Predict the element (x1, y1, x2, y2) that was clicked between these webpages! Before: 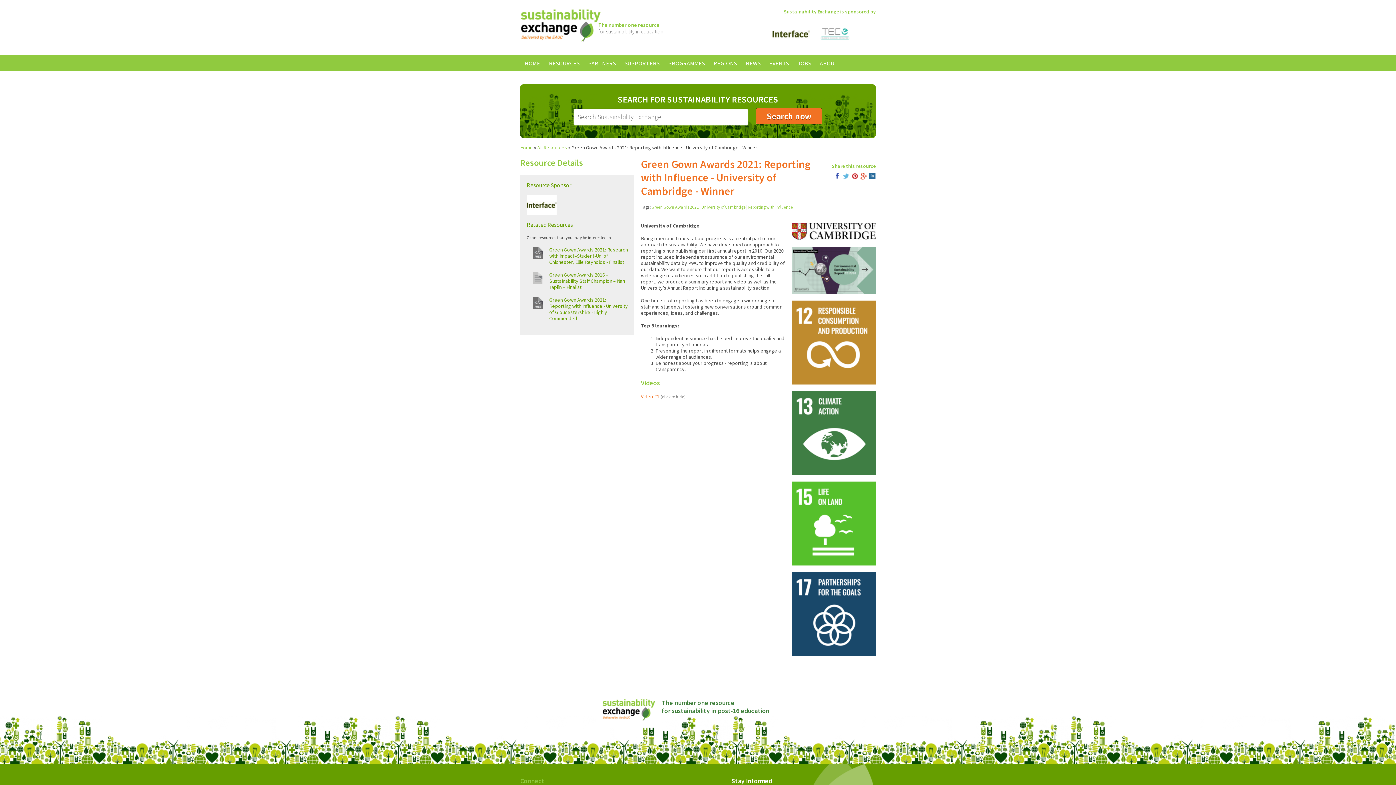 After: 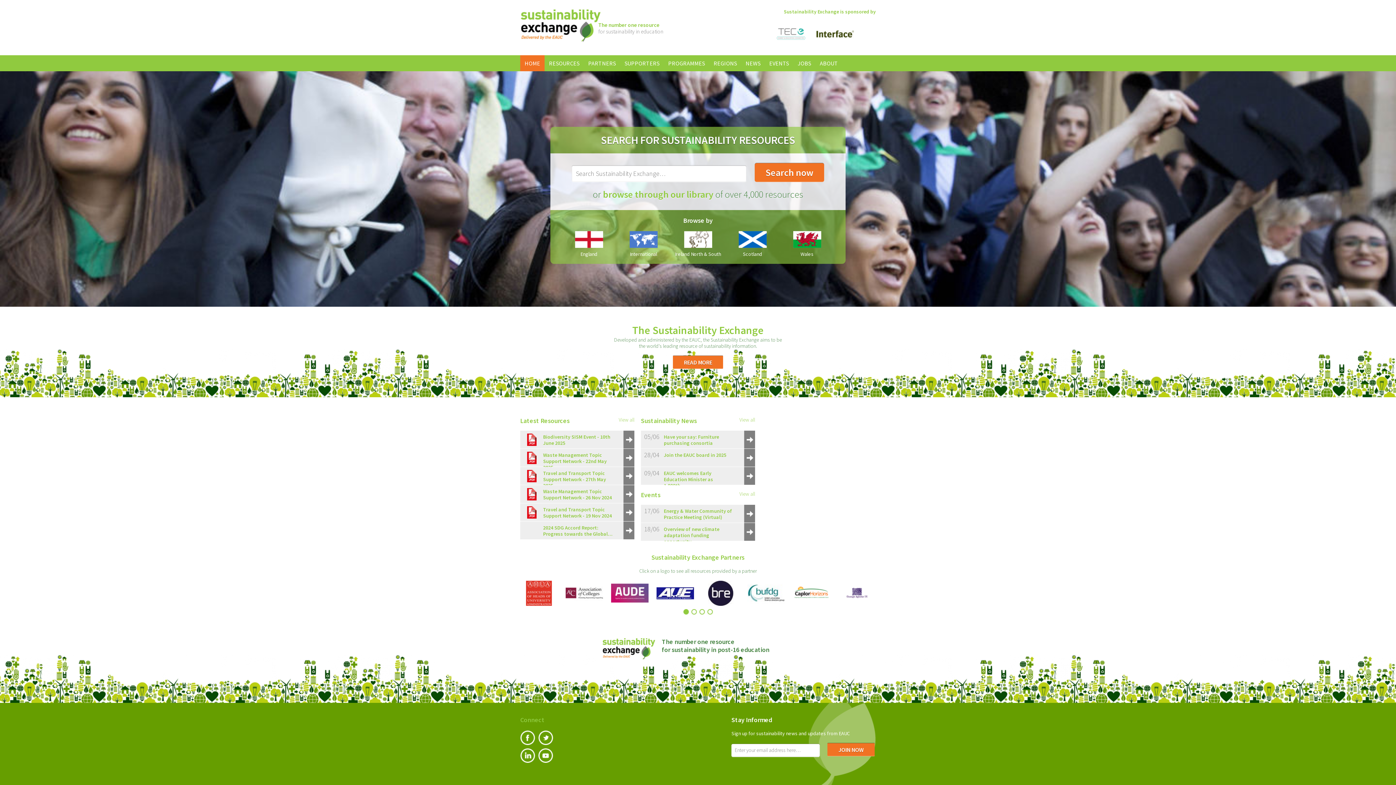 Action: label: HOME bbox: (520, 55, 544, 71)